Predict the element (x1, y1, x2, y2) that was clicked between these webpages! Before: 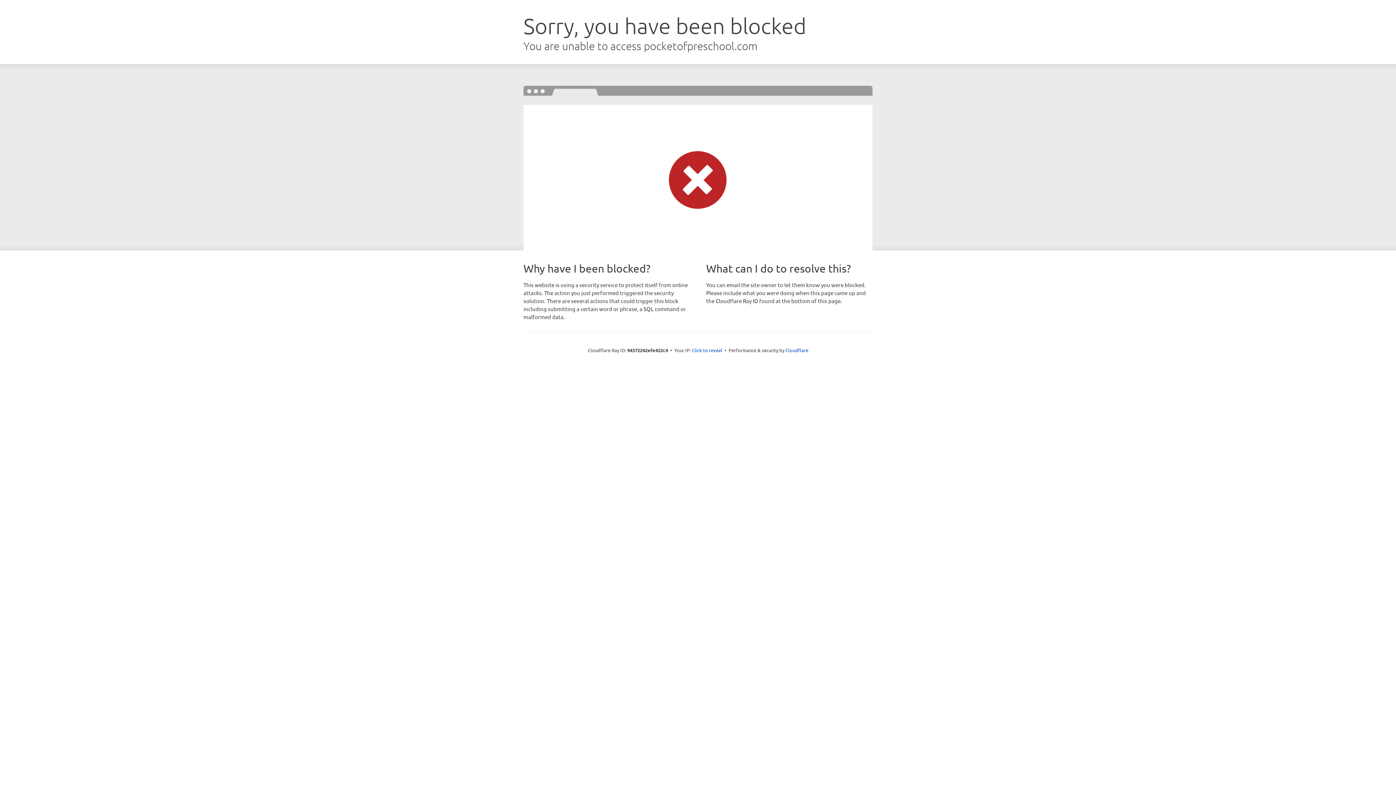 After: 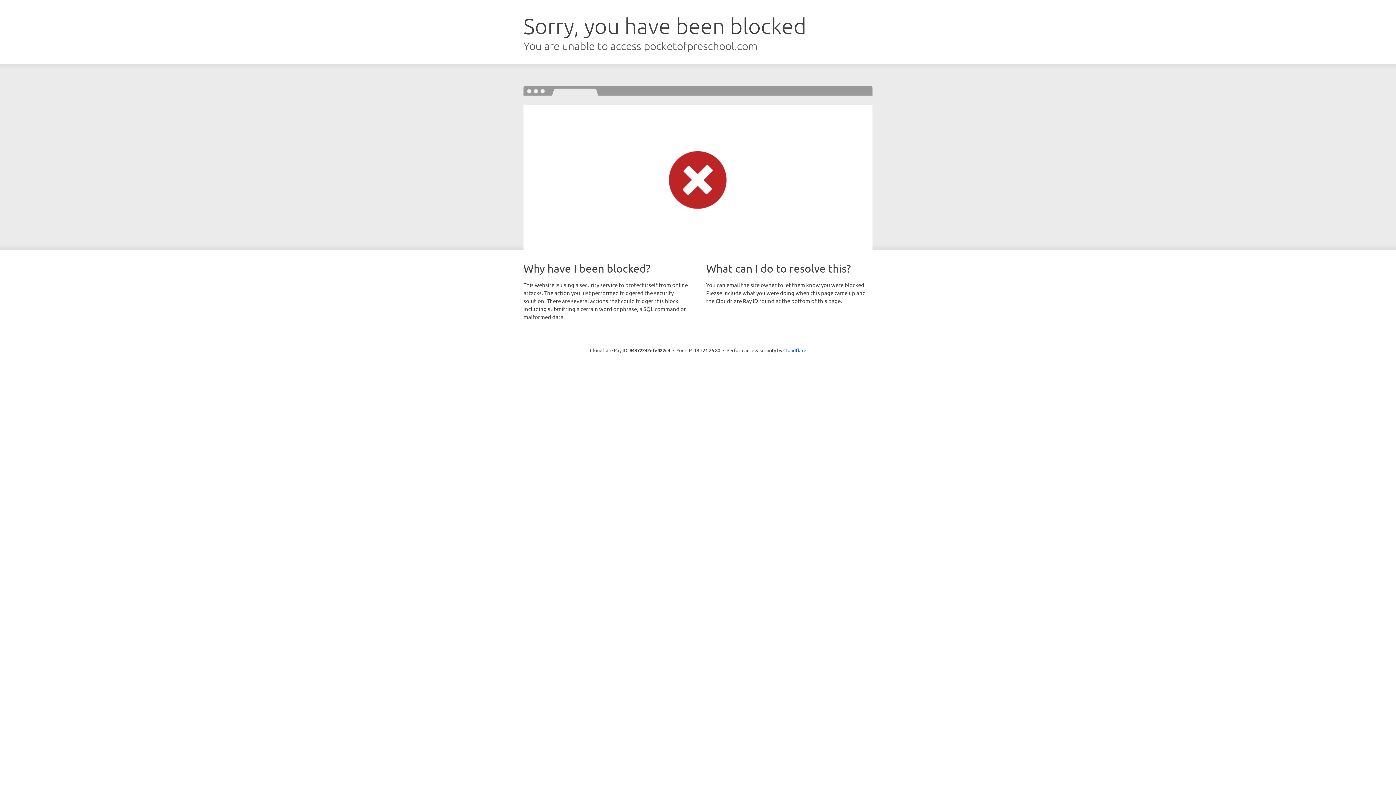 Action: bbox: (692, 346, 722, 353) label: Click to reveal